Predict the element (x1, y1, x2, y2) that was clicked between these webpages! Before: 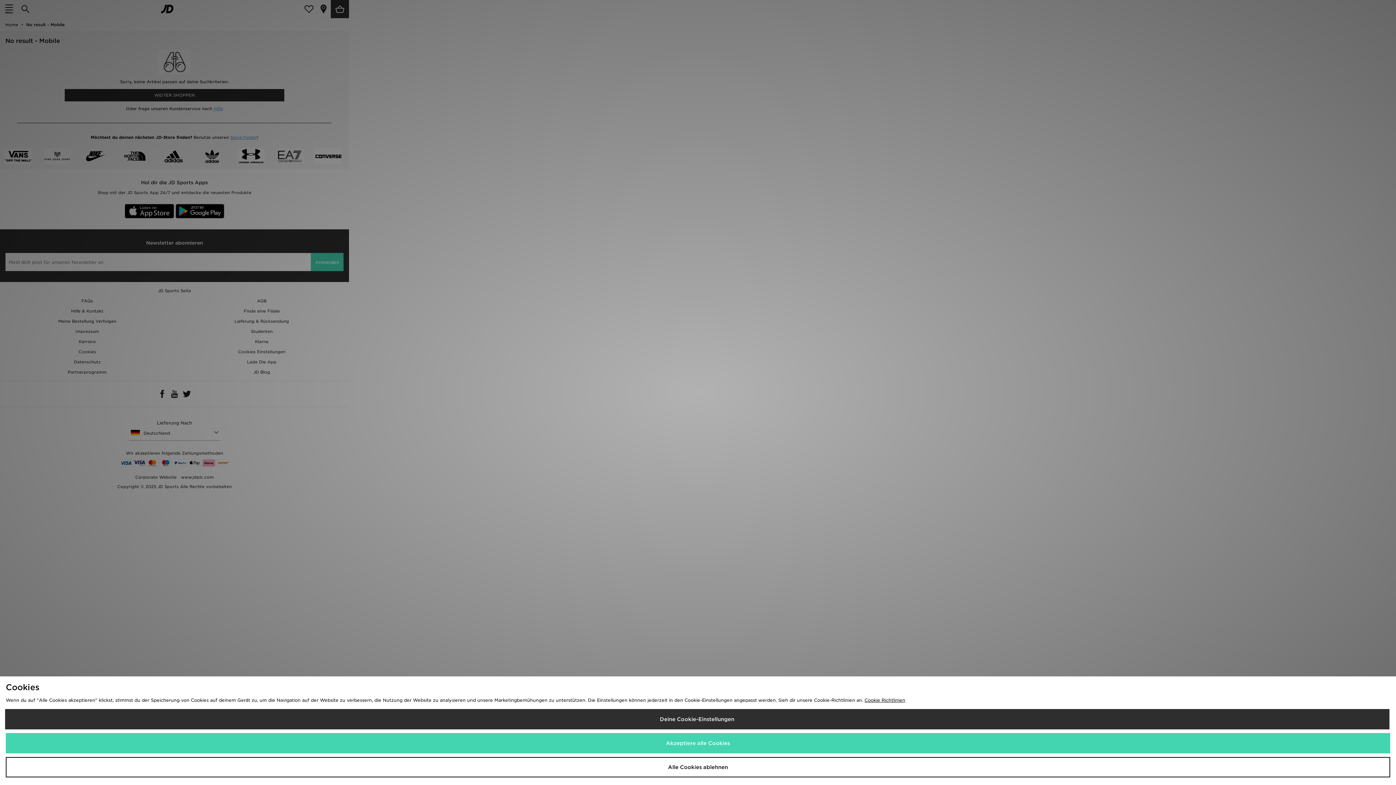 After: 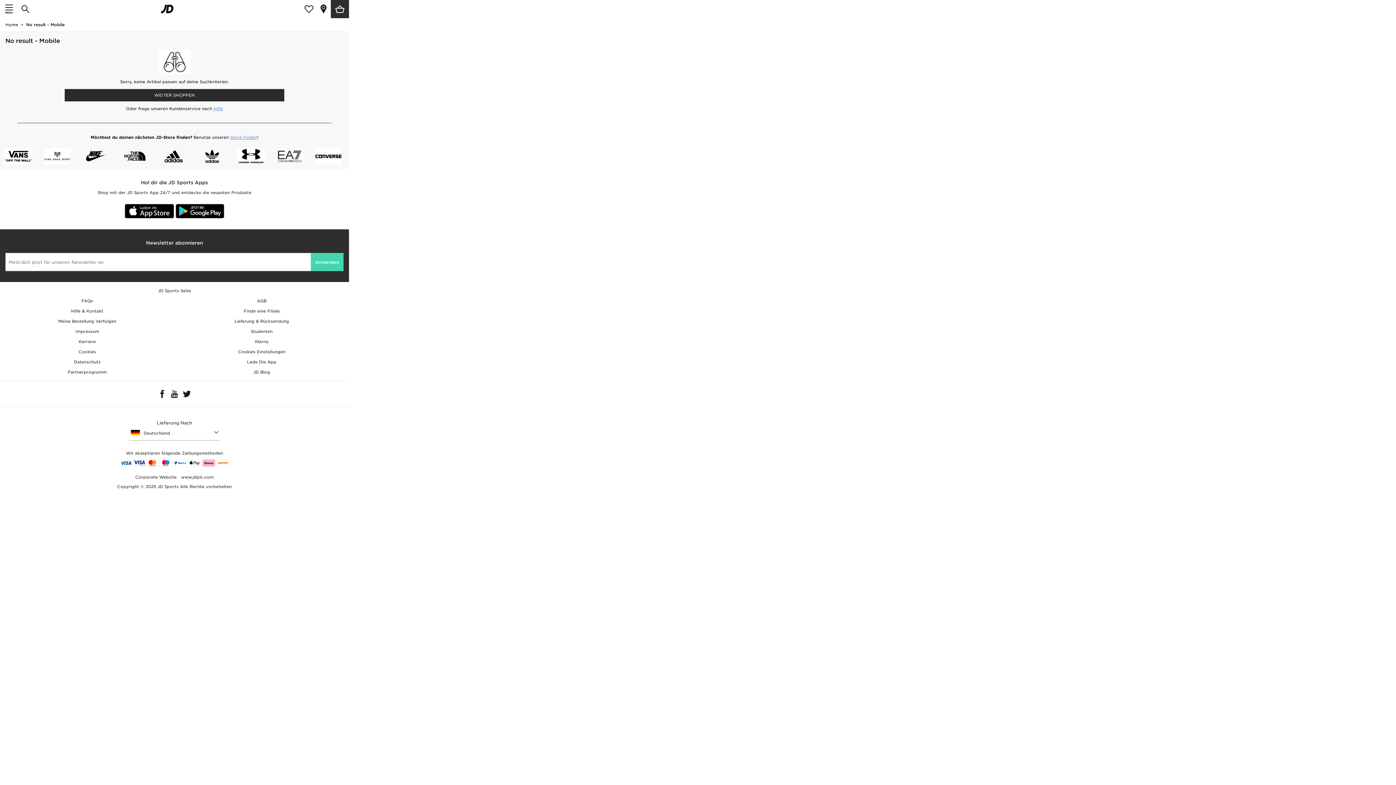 Action: label: Alle Cookies ablehnen bbox: (5, 757, 1390, 777)